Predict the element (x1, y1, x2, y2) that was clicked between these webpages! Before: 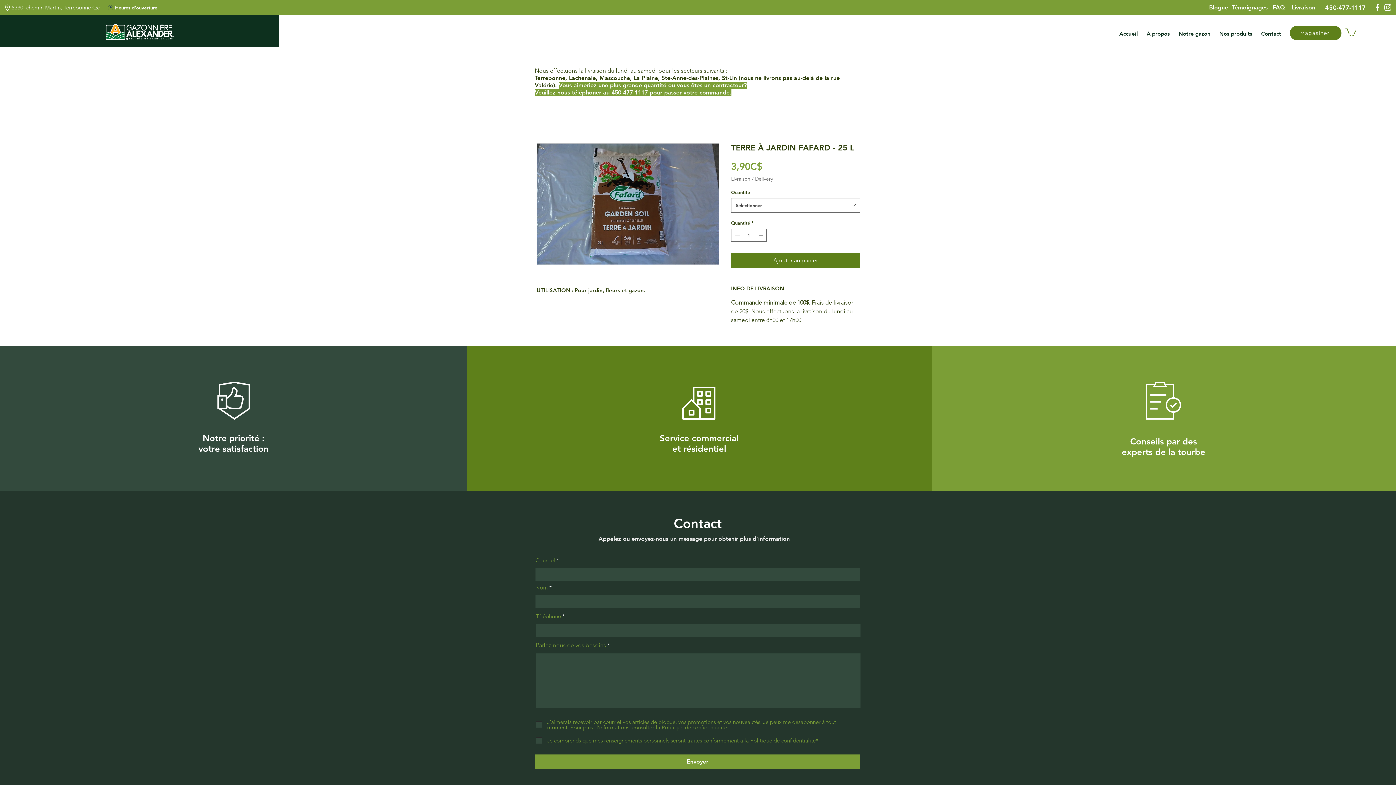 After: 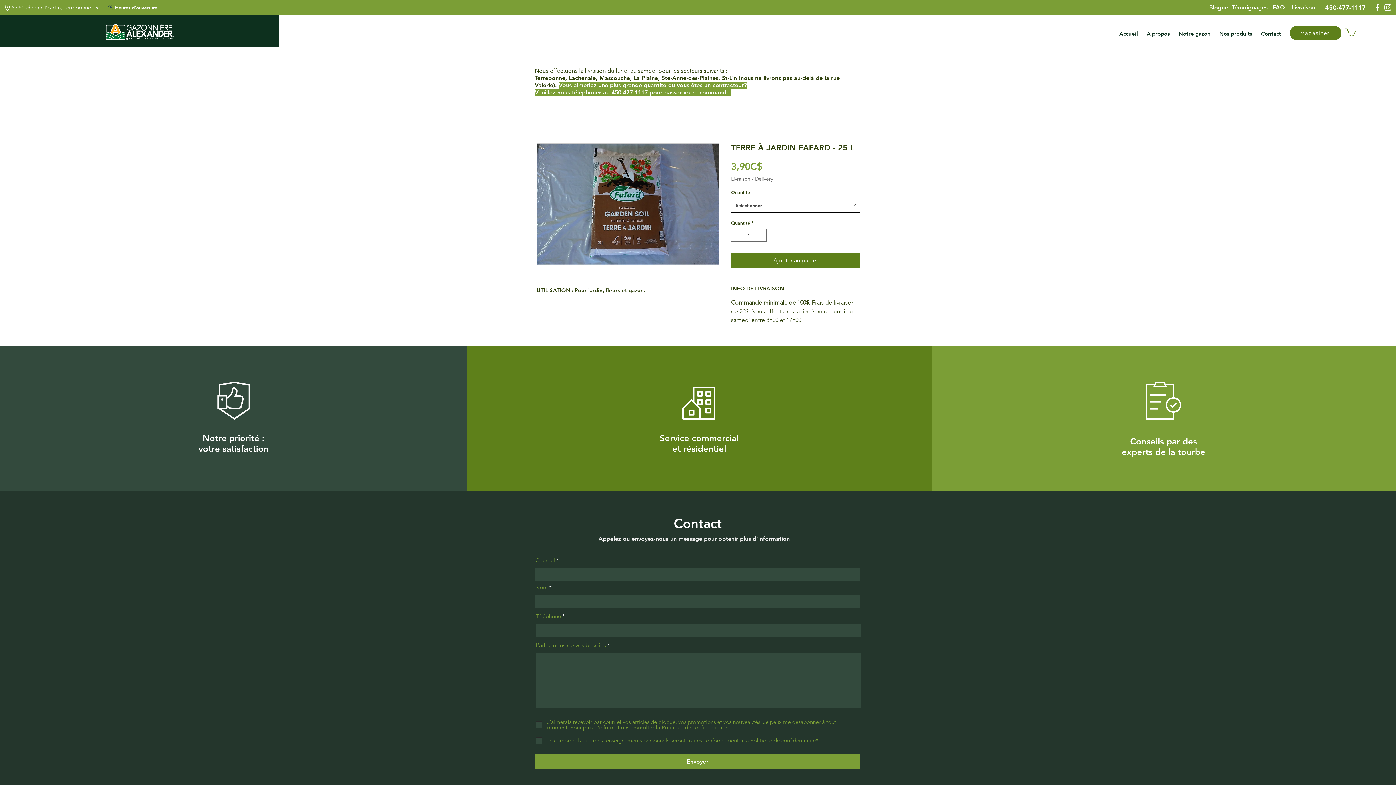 Action: bbox: (731, 198, 860, 212) label: Sélectionner